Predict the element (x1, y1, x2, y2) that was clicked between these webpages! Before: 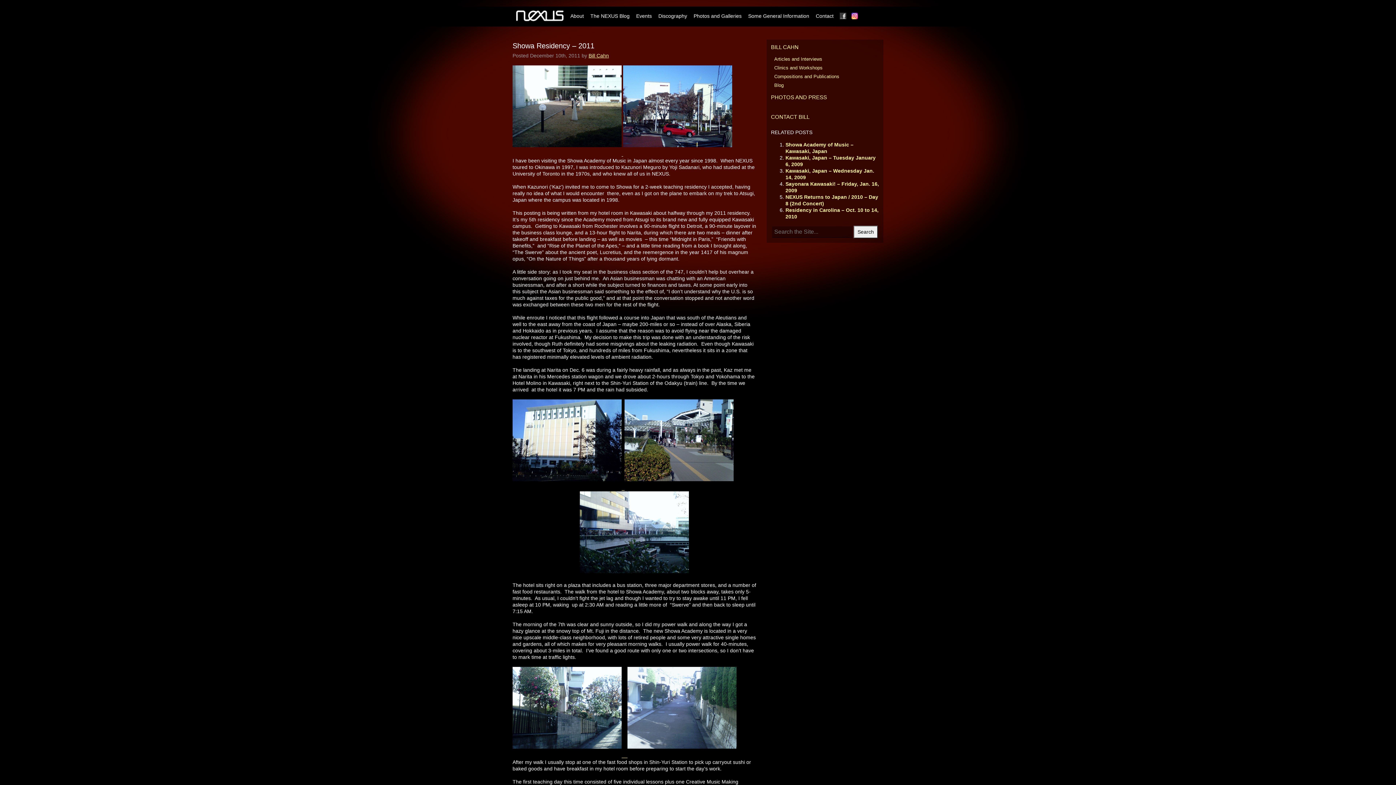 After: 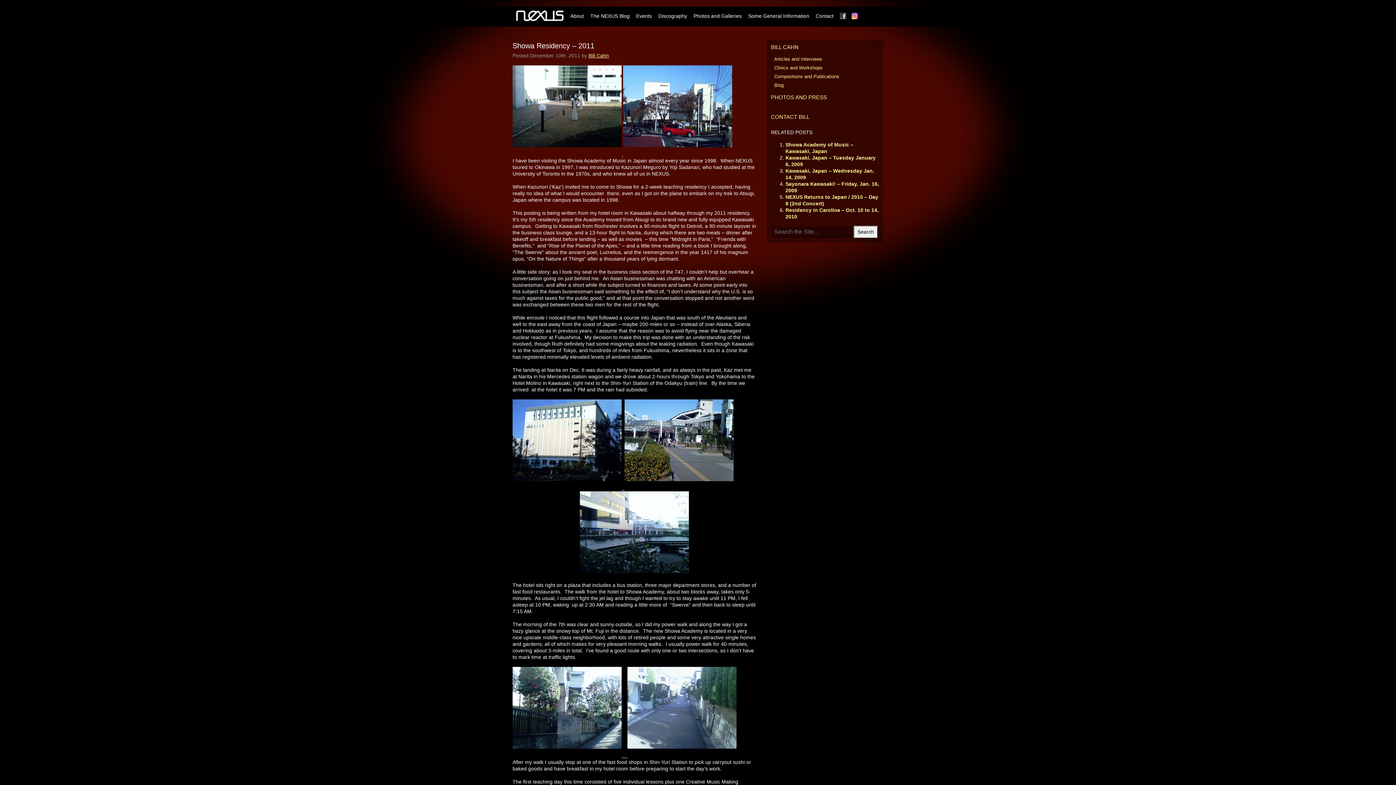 Action: label: Facebook bbox: (840, 12, 847, 19)